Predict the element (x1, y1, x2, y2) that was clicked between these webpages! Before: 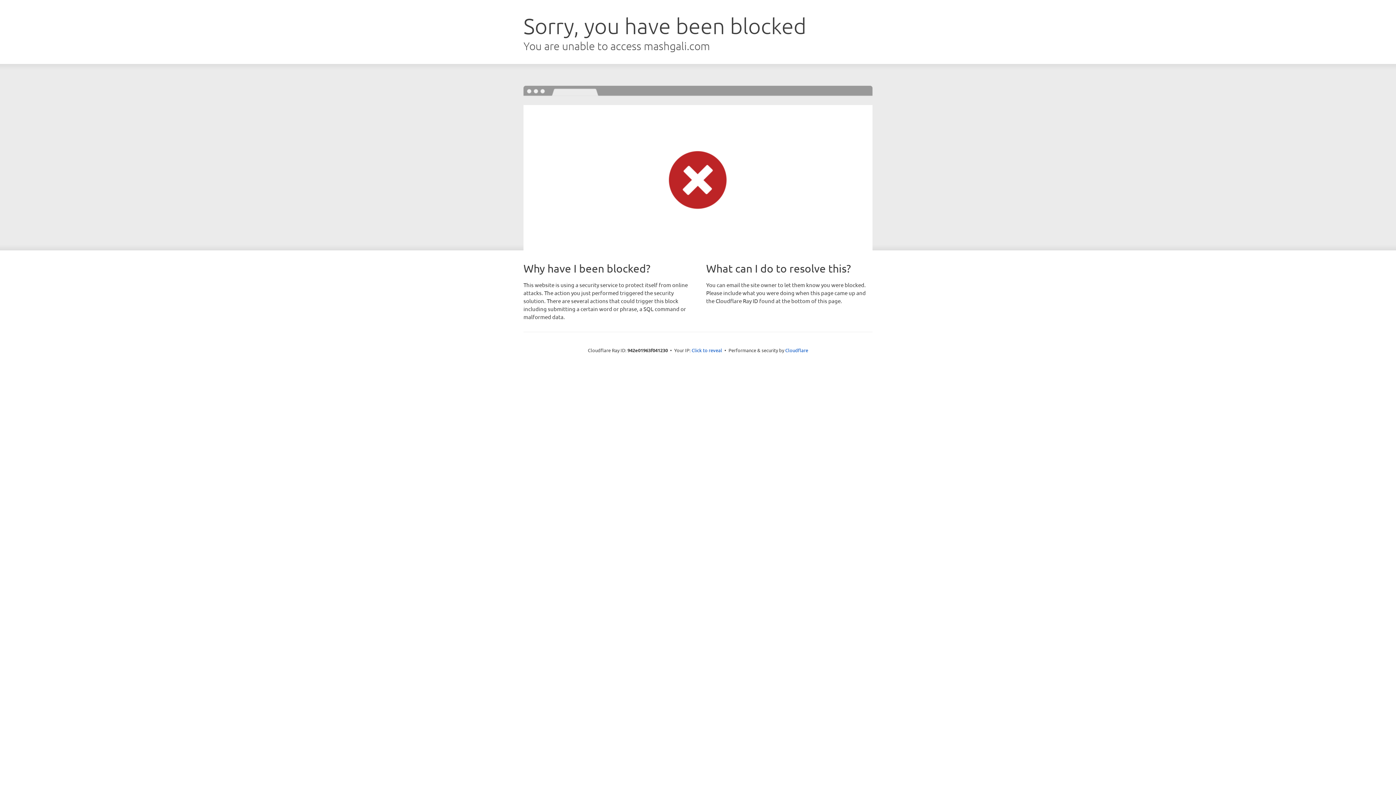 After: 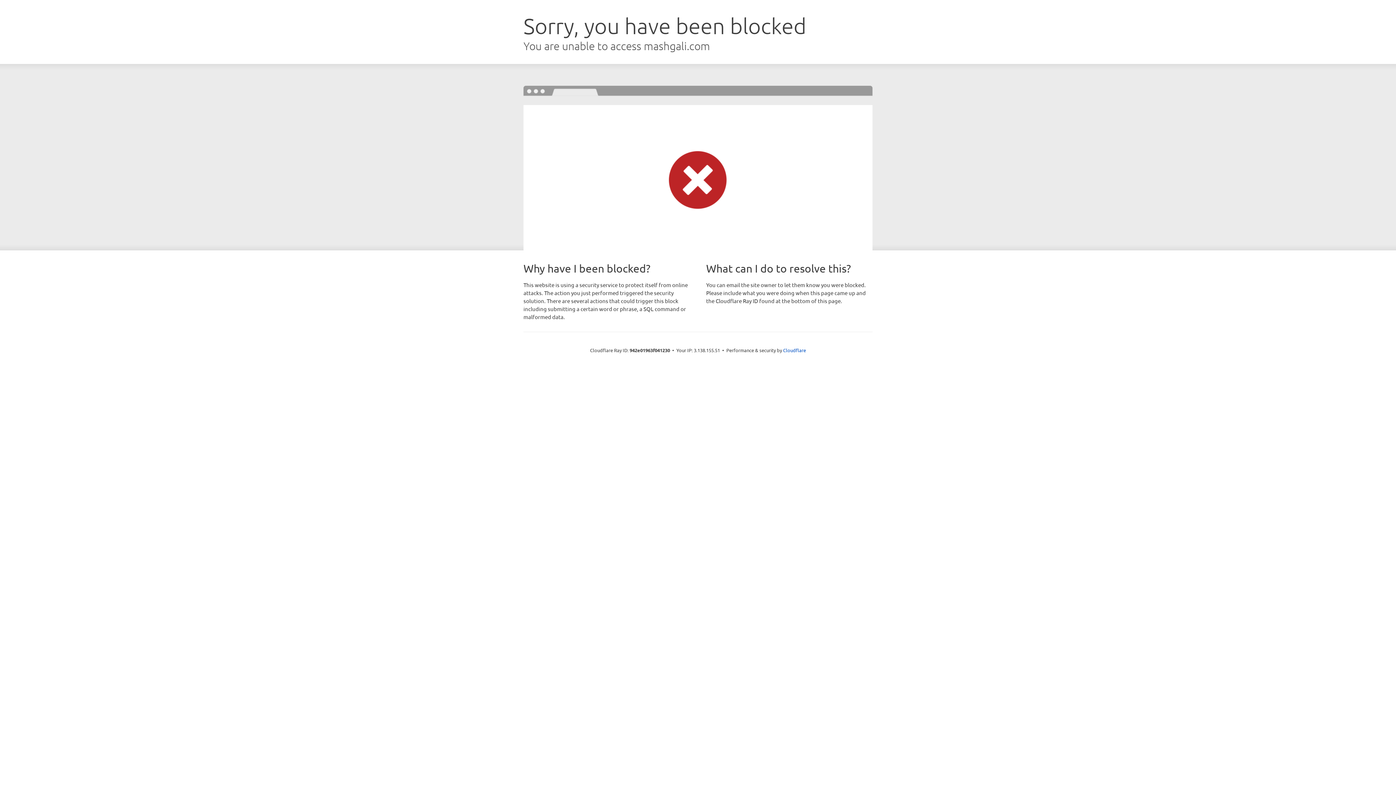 Action: label: Click to reveal bbox: (691, 346, 722, 353)